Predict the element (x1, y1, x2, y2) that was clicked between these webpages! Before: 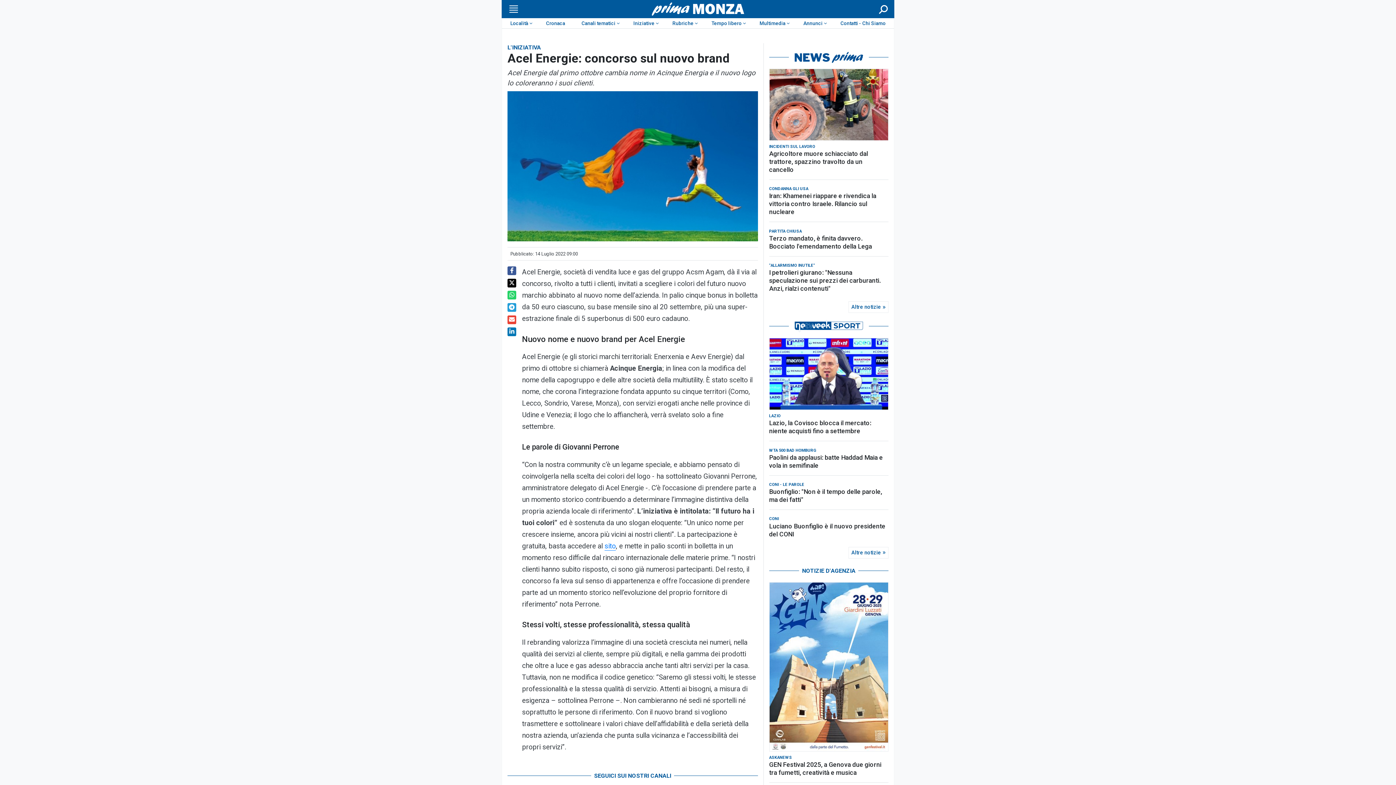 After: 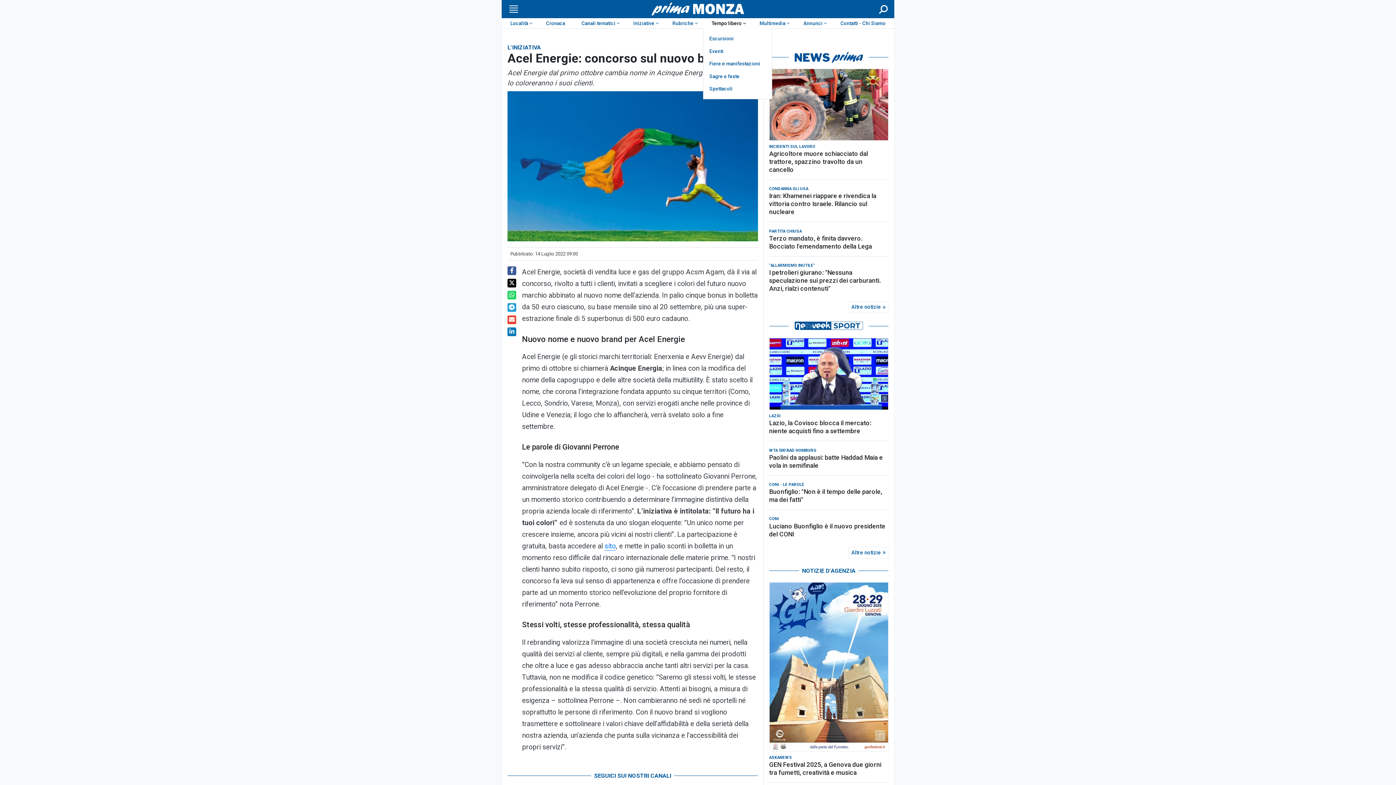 Action: bbox: (703, 18, 751, 28) label: Tempo libero